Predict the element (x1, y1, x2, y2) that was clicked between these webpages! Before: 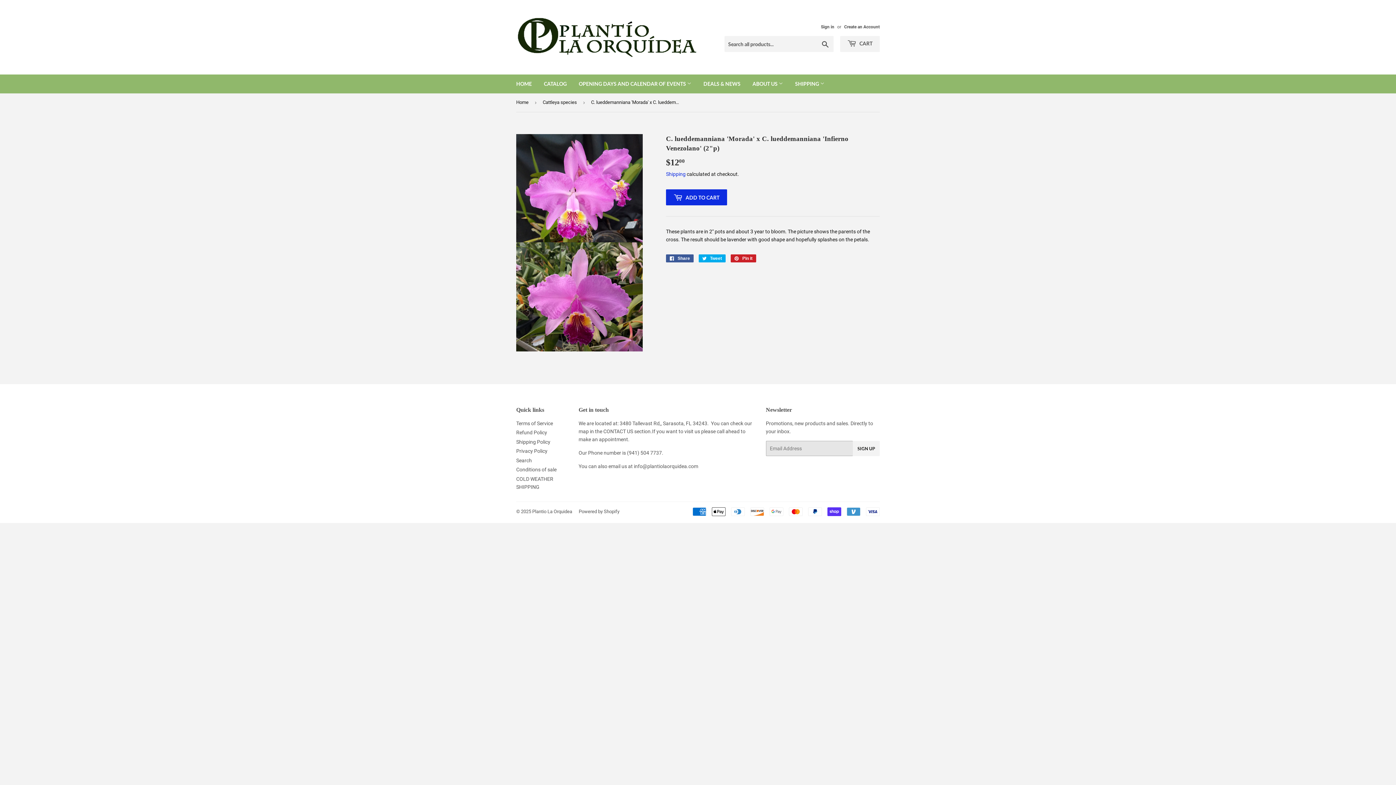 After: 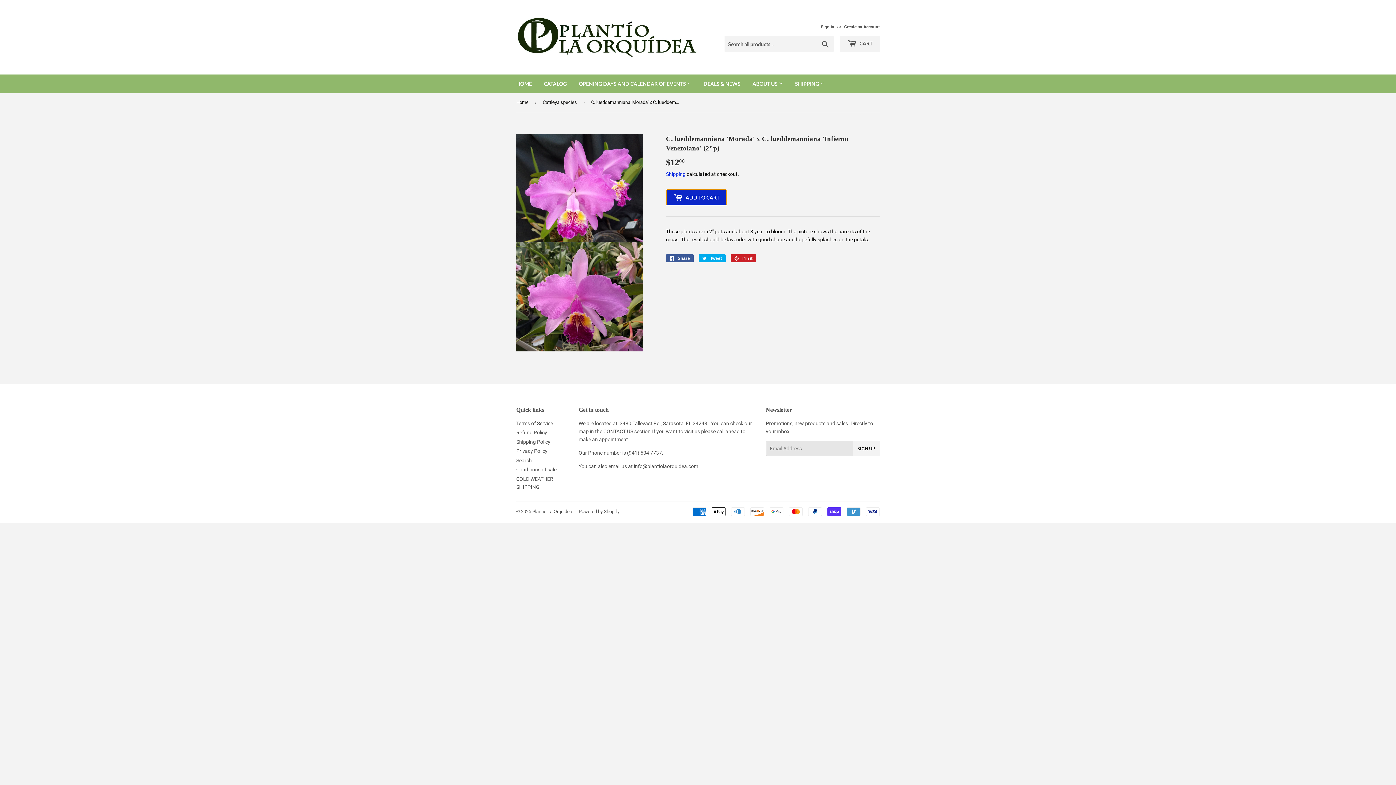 Action: bbox: (666, 189, 727, 205) label:  ADD TO CART